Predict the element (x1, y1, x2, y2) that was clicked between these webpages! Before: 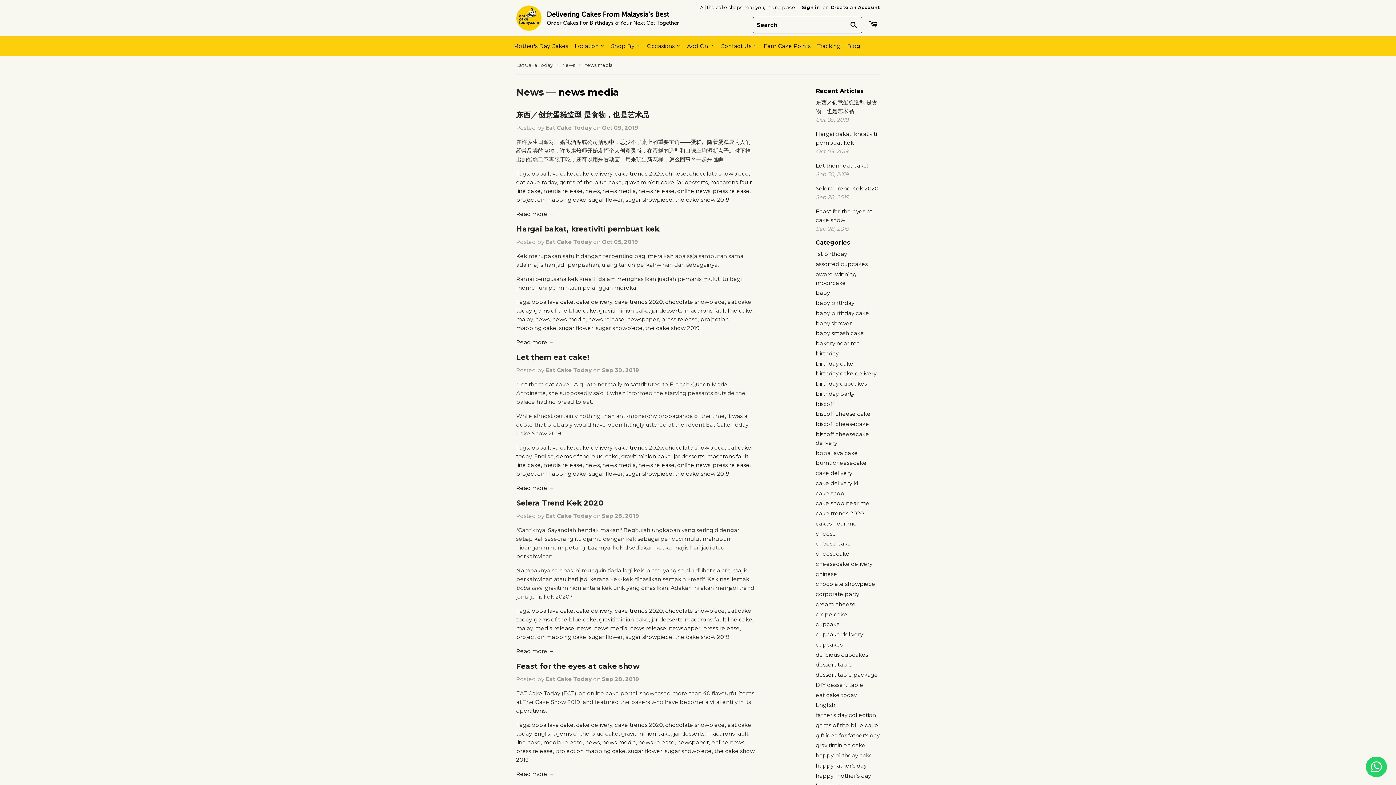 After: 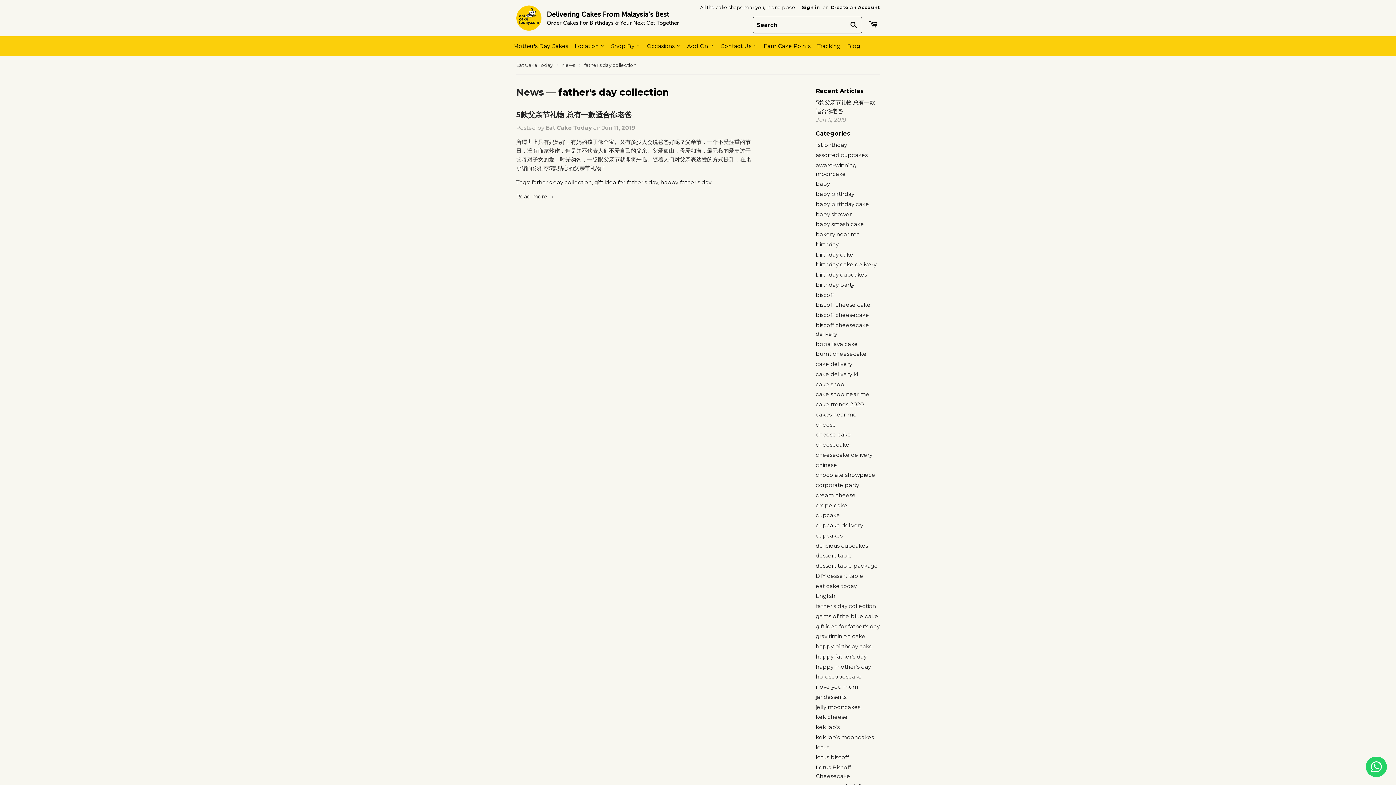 Action: label: father's day collection bbox: (816, 712, 876, 718)